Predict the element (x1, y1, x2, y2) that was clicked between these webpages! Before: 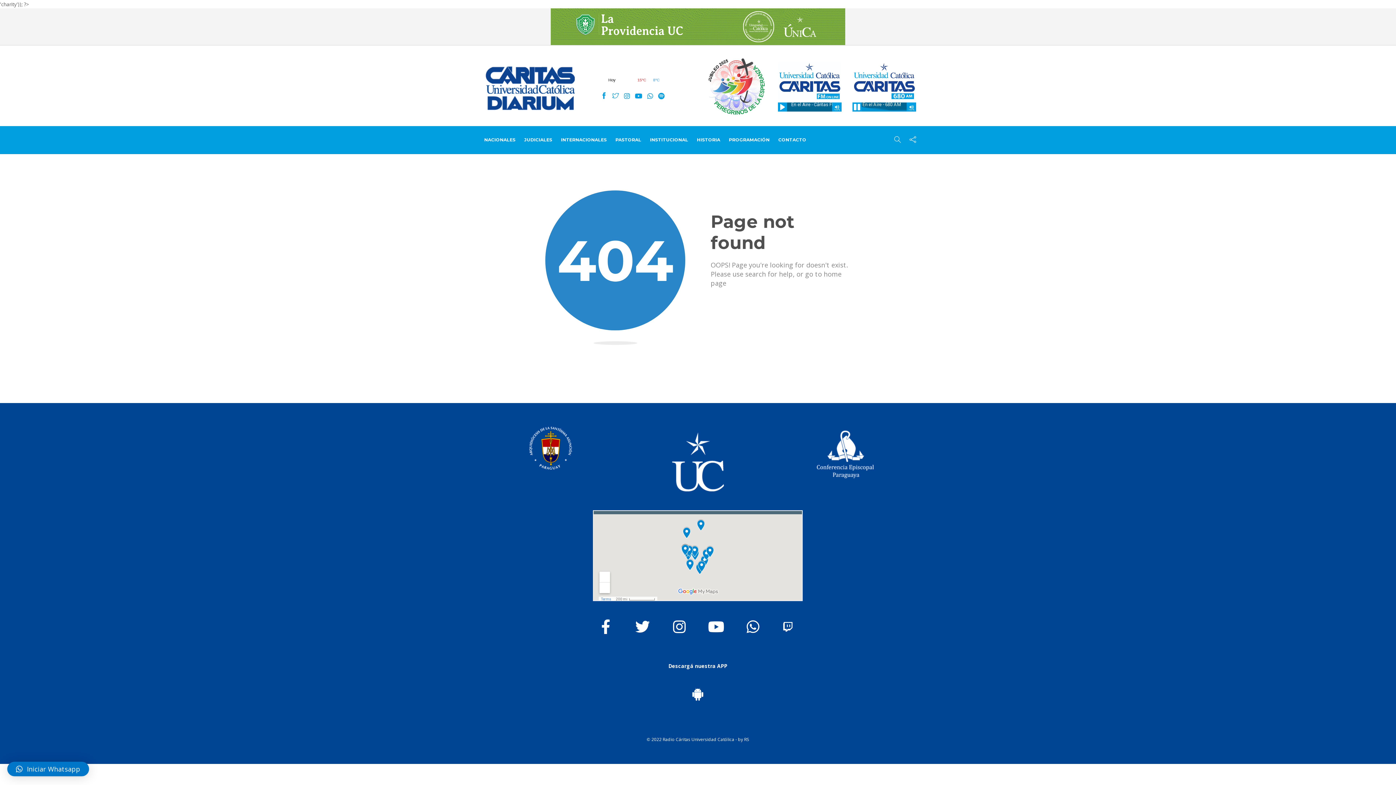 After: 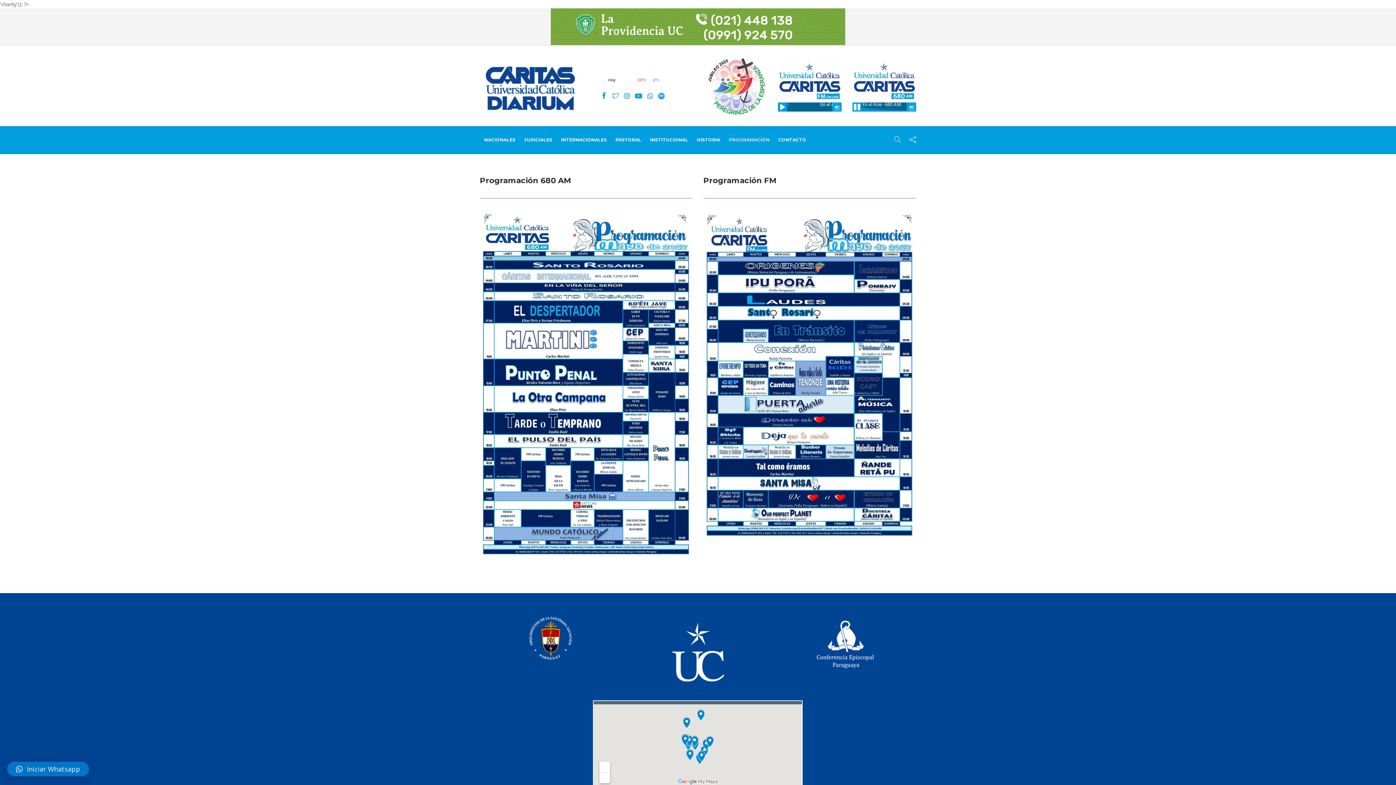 Action: bbox: (729, 126, 769, 153) label: PROGRAMACIÓN